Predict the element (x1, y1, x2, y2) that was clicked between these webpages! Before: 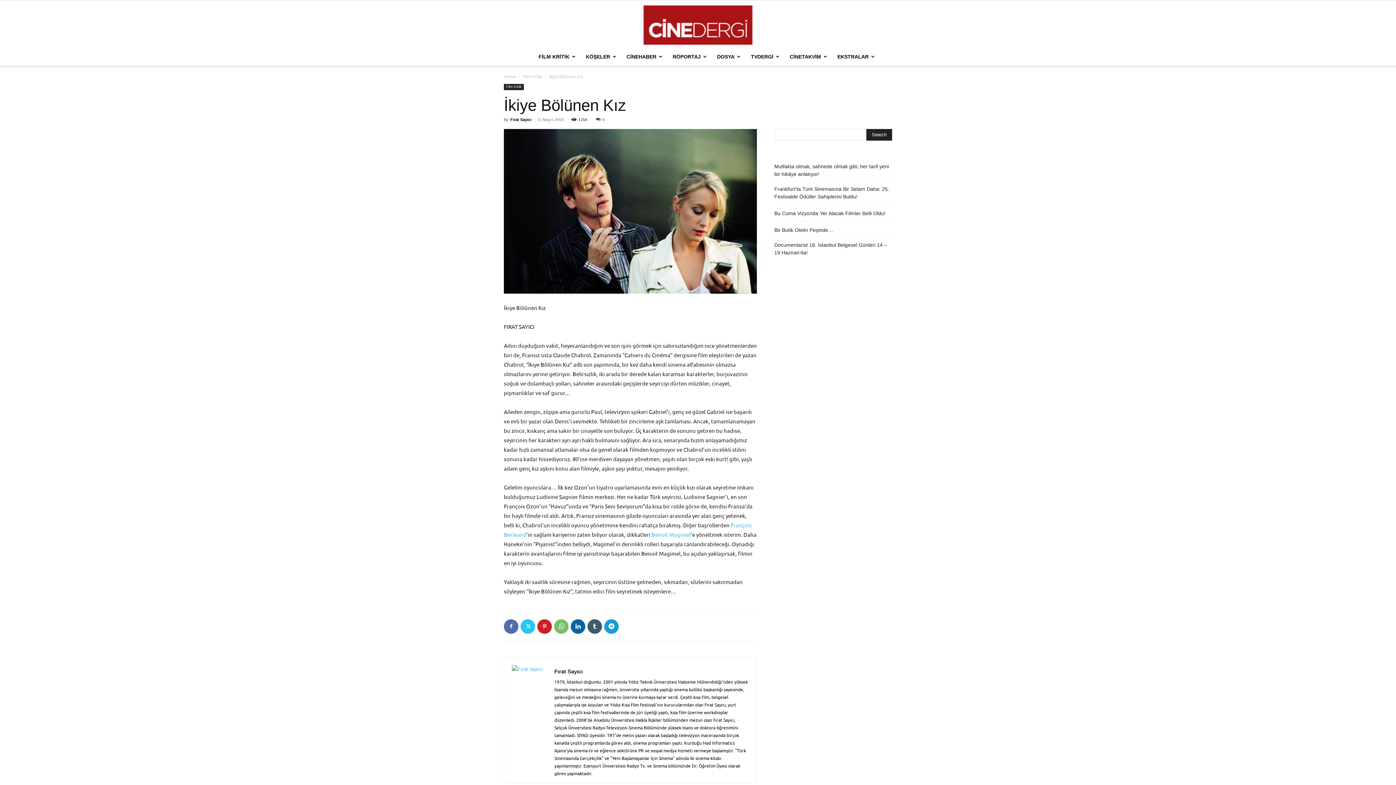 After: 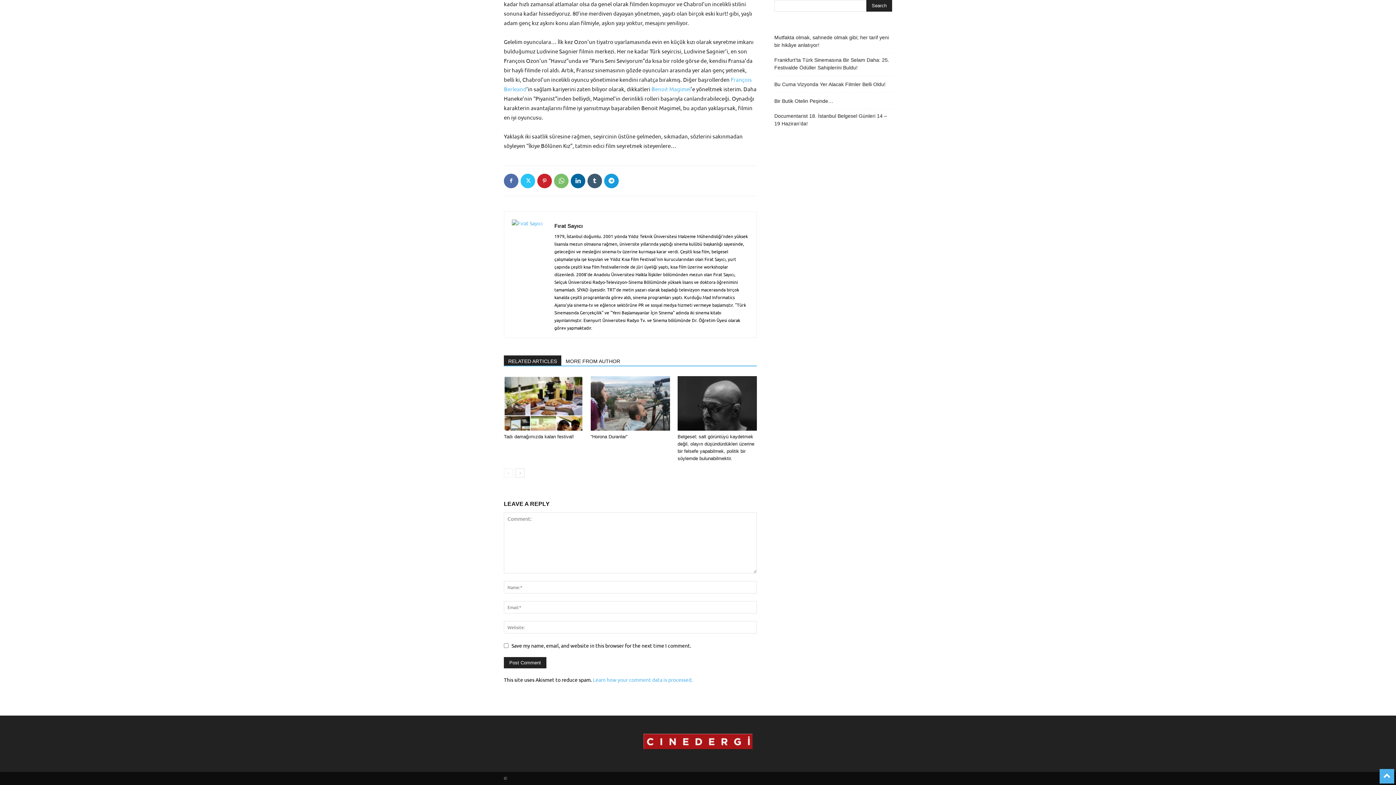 Action: bbox: (596, 117, 604, 121) label: 0